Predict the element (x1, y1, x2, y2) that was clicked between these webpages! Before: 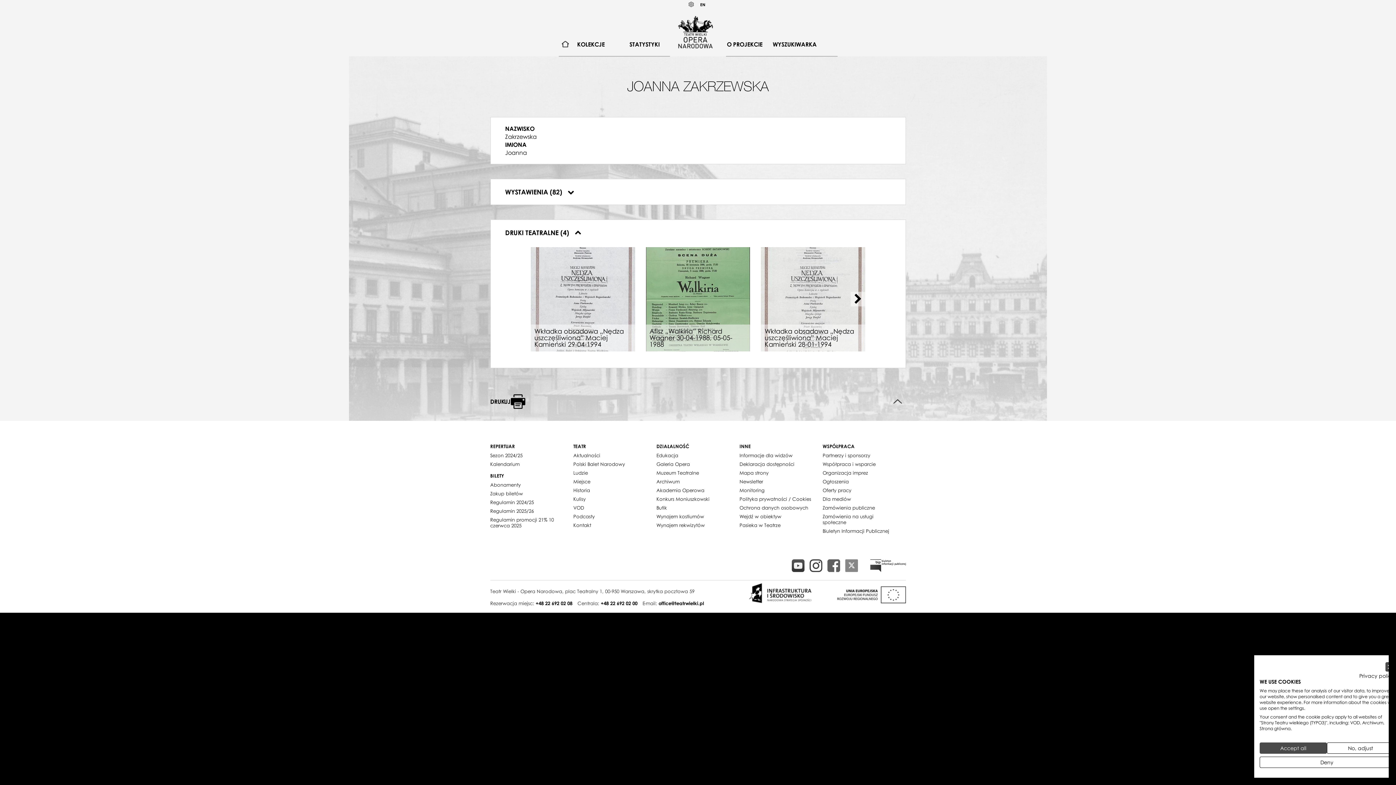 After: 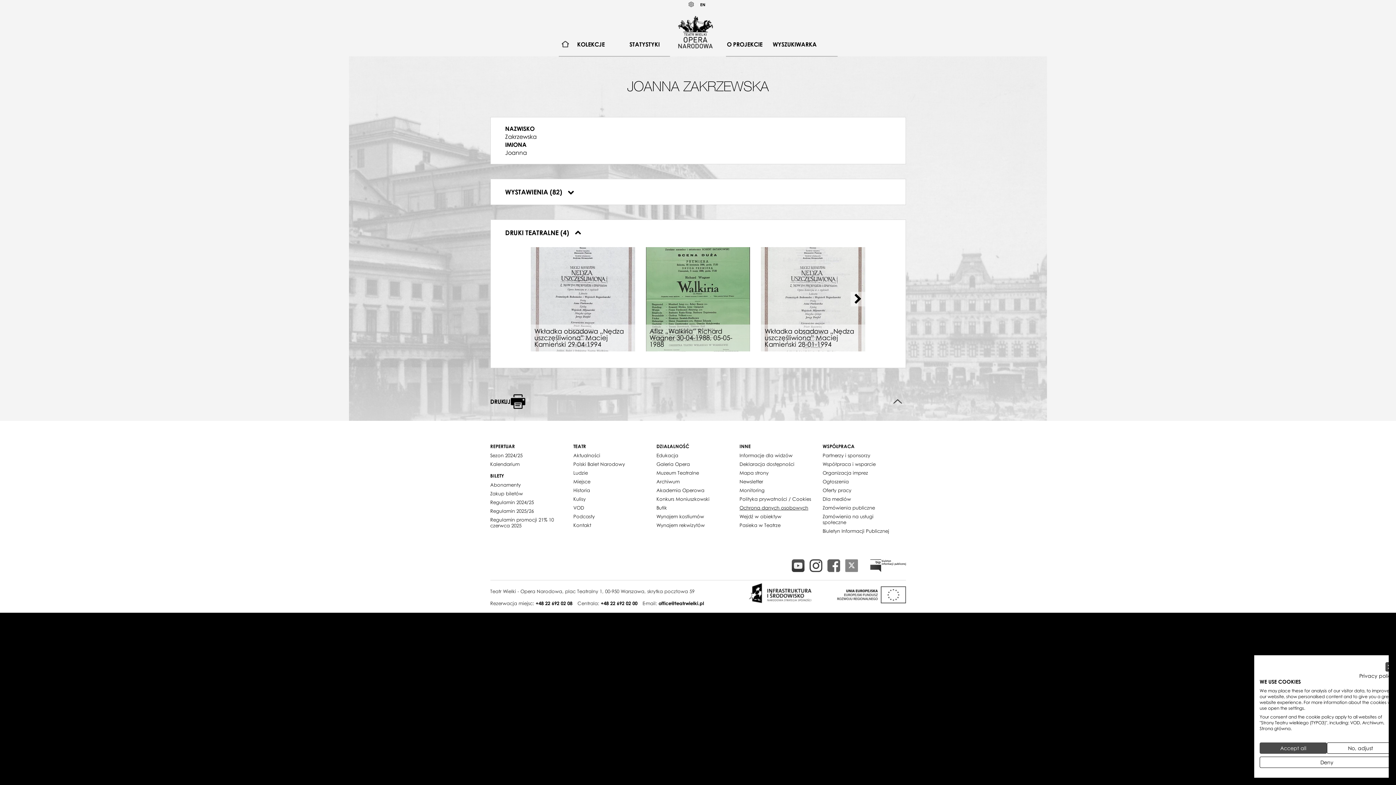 Action: bbox: (739, 503, 808, 512) label: Ochrona danych osobowych